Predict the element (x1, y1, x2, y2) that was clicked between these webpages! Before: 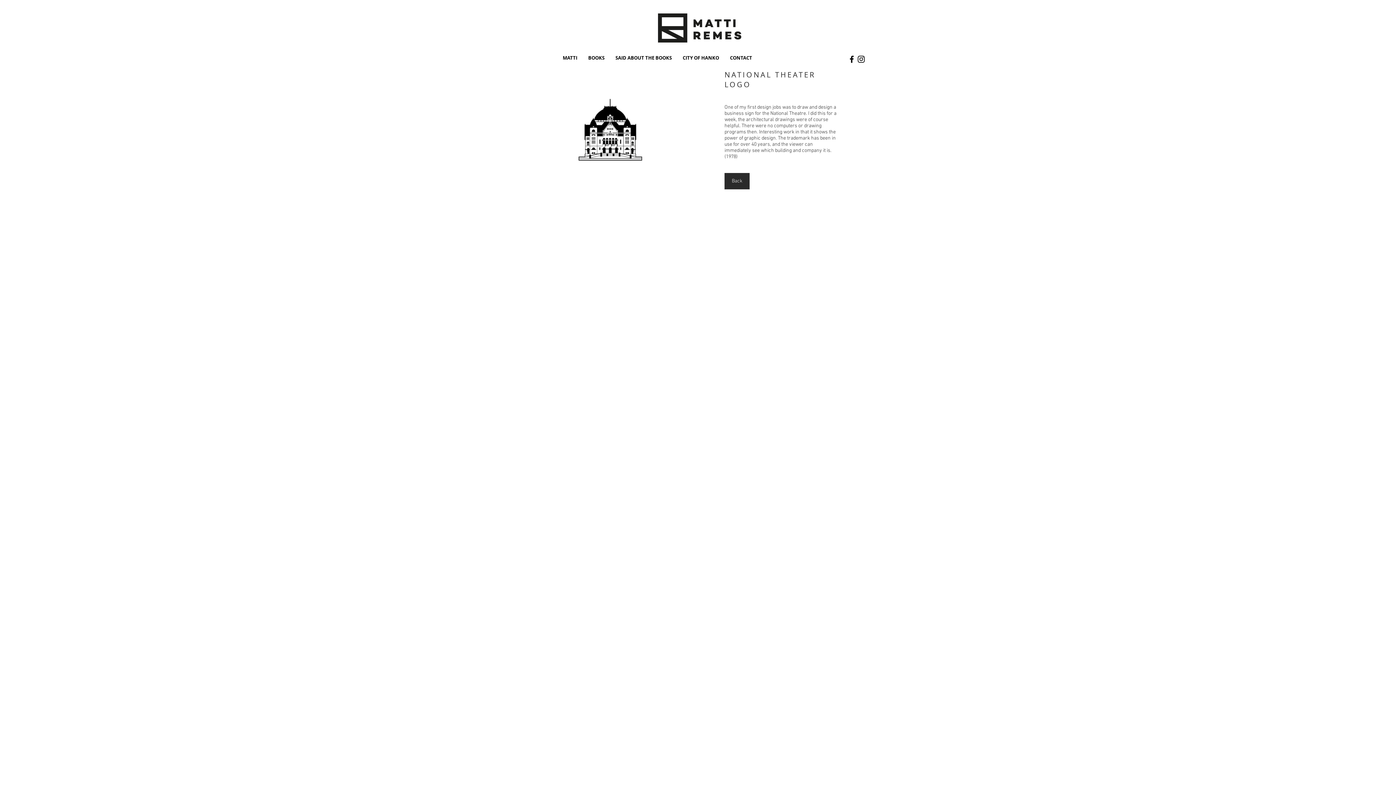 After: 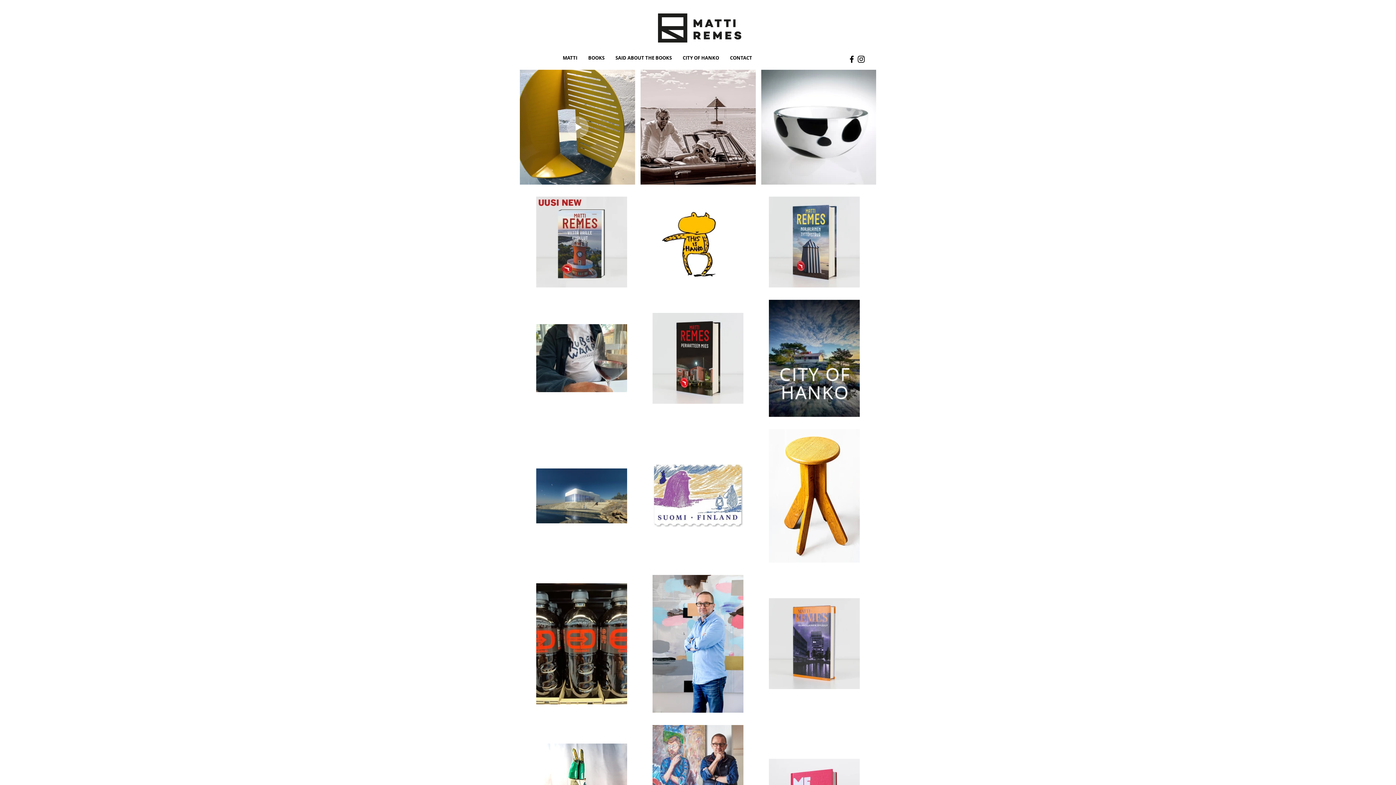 Action: bbox: (724, 173, 749, 189) label: Back